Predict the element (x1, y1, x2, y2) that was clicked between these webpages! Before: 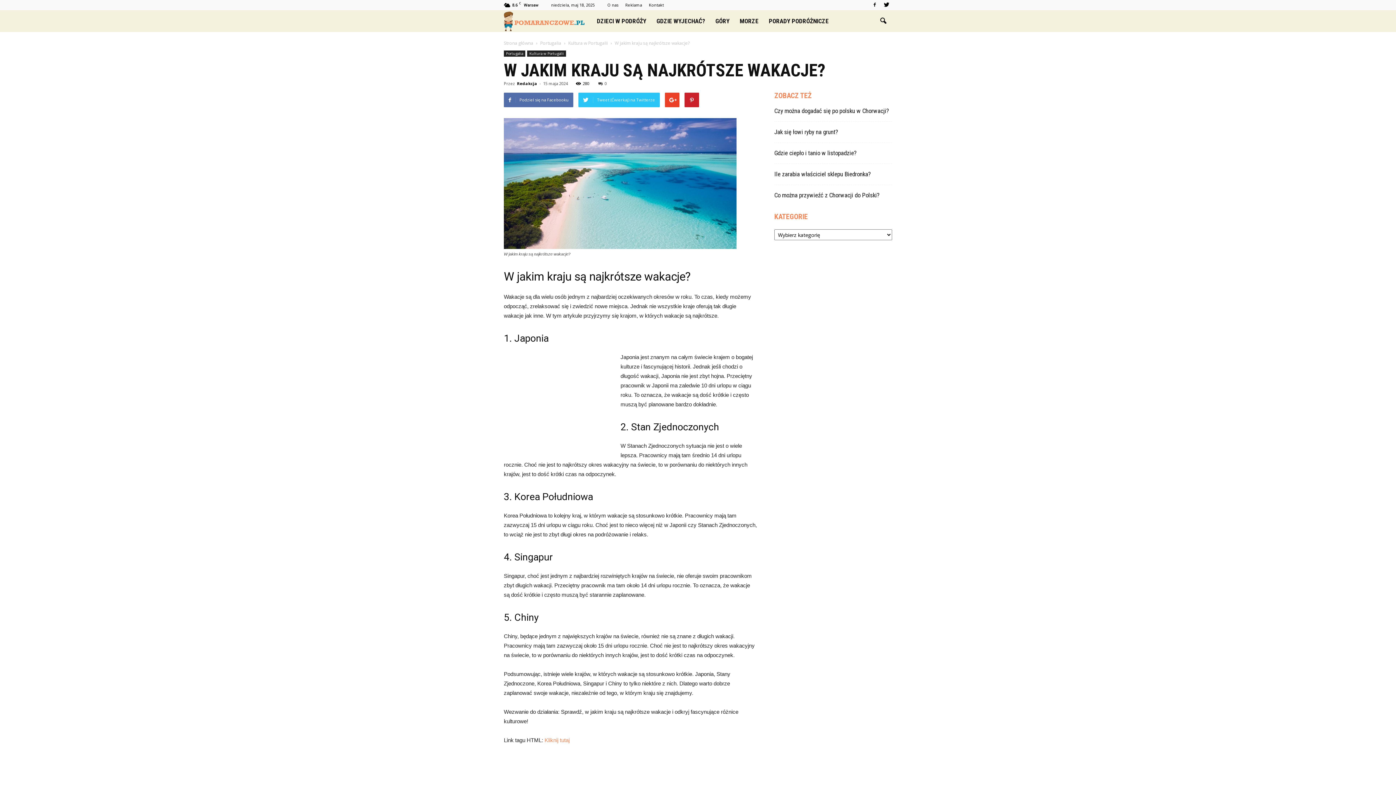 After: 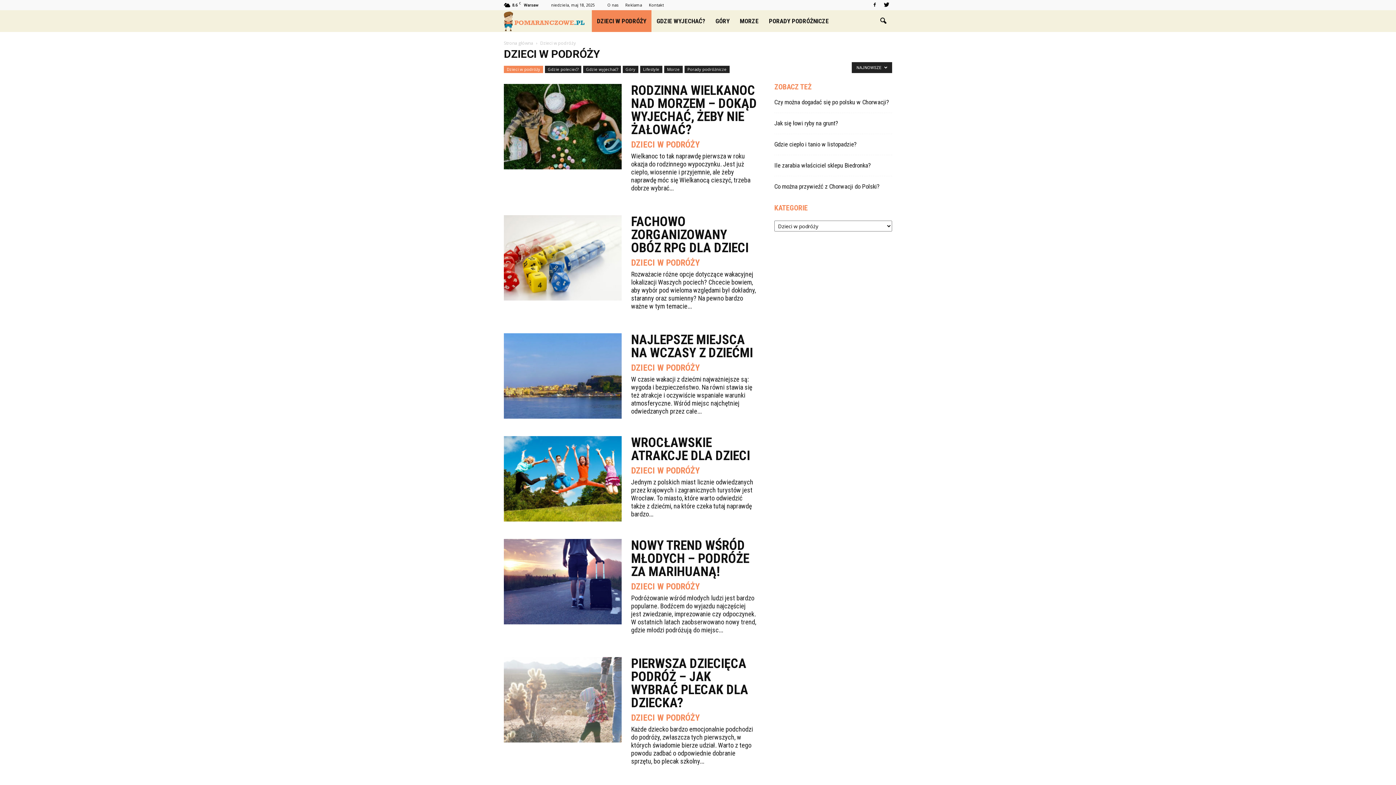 Action: label: DZIECI W PODRÓŻY bbox: (591, 10, 651, 32)